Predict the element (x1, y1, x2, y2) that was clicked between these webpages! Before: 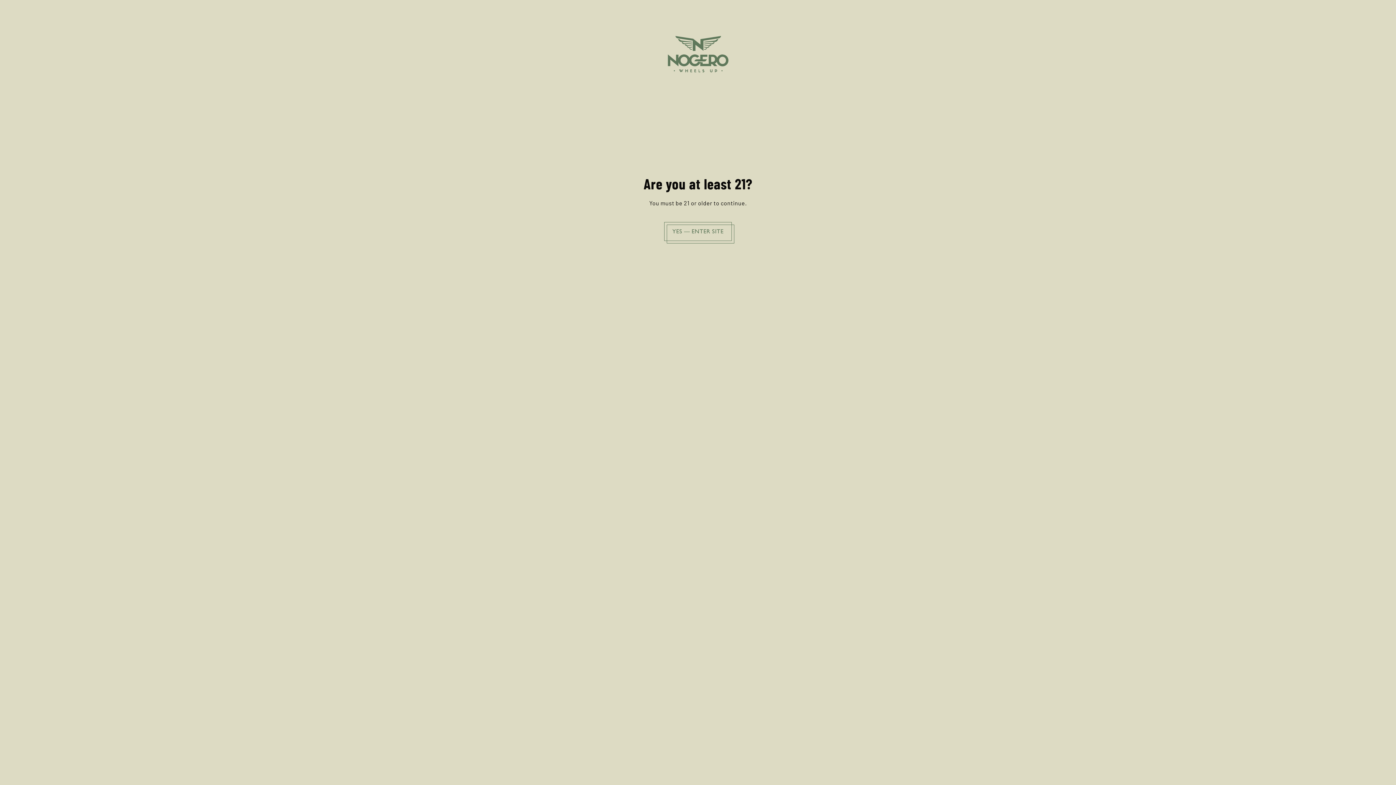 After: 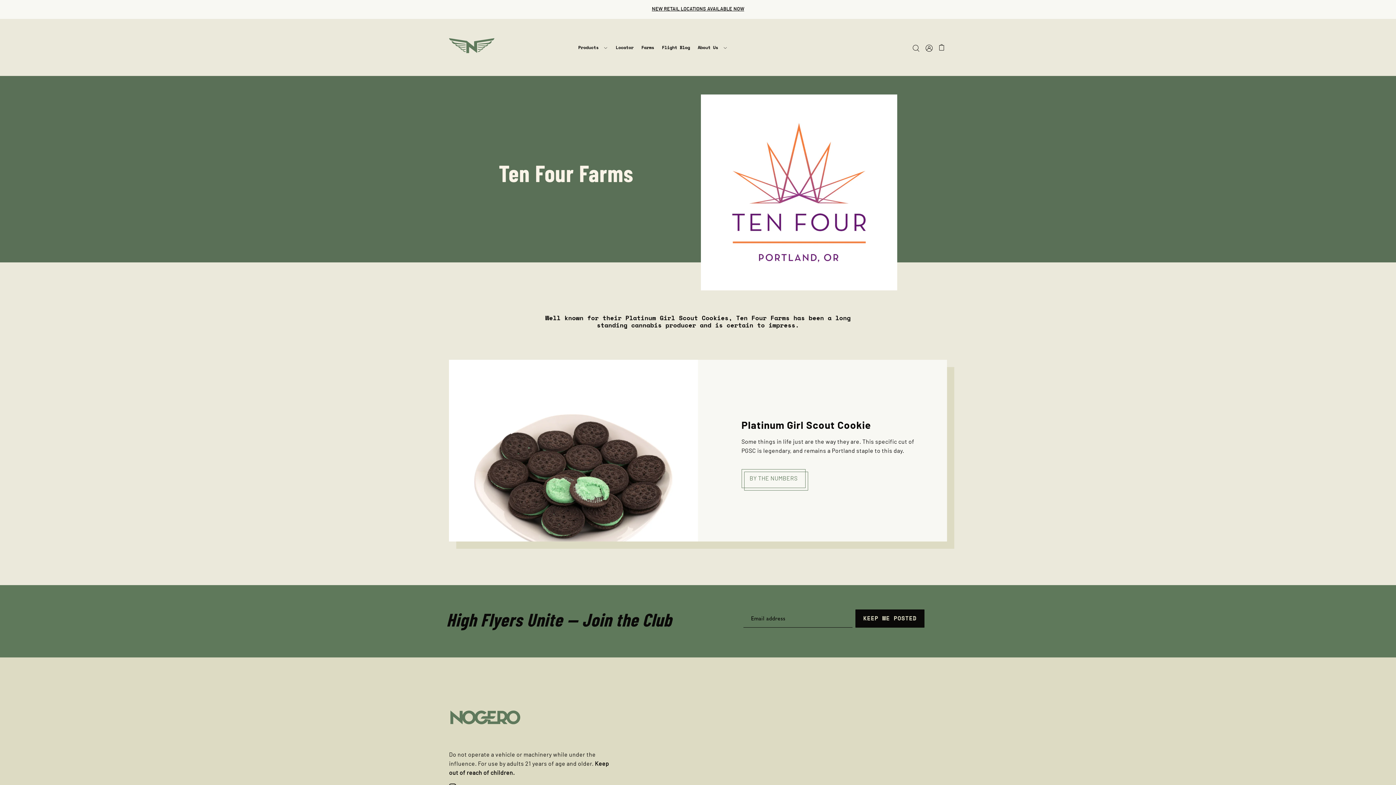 Action: bbox: (664, 222, 731, 241) label: YES — ENTER SITE